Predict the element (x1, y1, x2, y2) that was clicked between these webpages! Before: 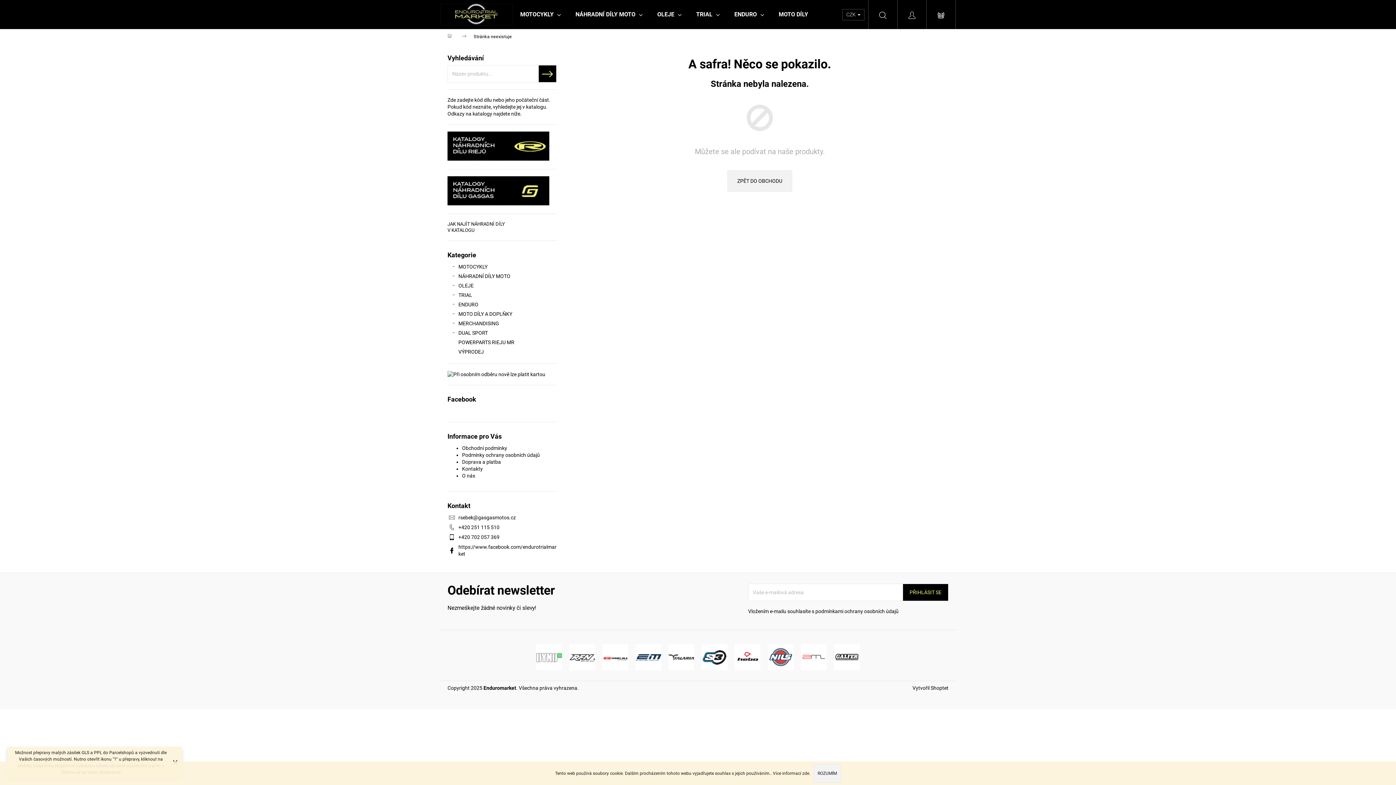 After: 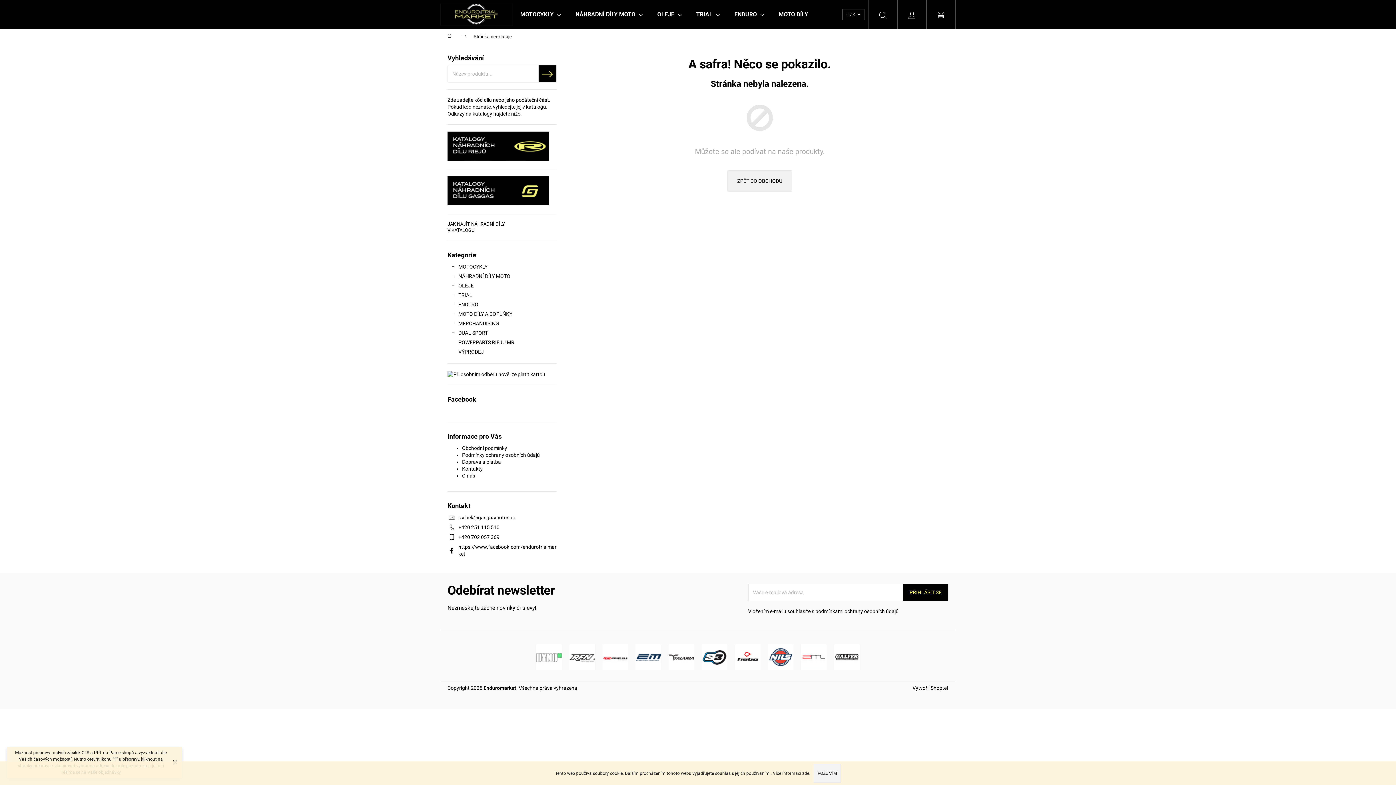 Action: bbox: (802, 771, 809, 776) label: zde